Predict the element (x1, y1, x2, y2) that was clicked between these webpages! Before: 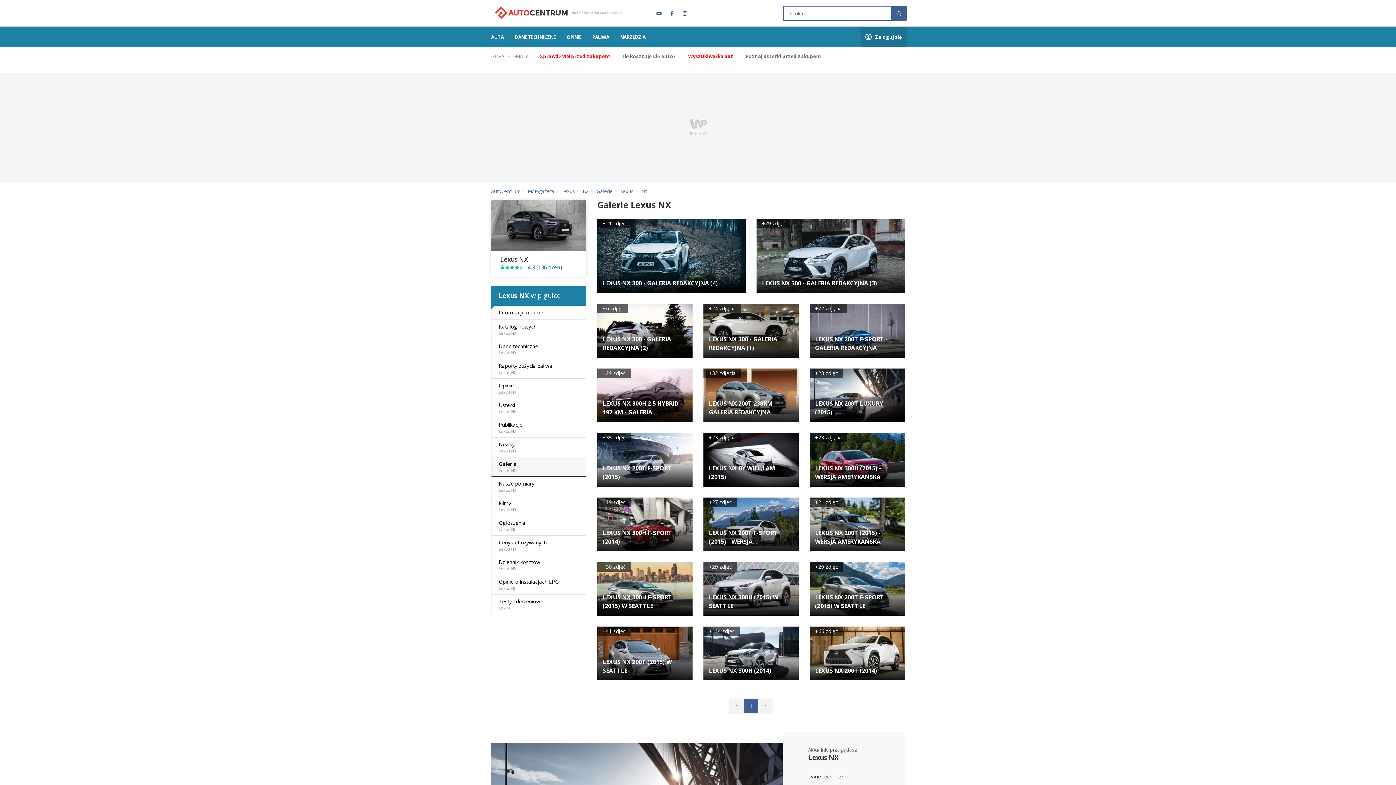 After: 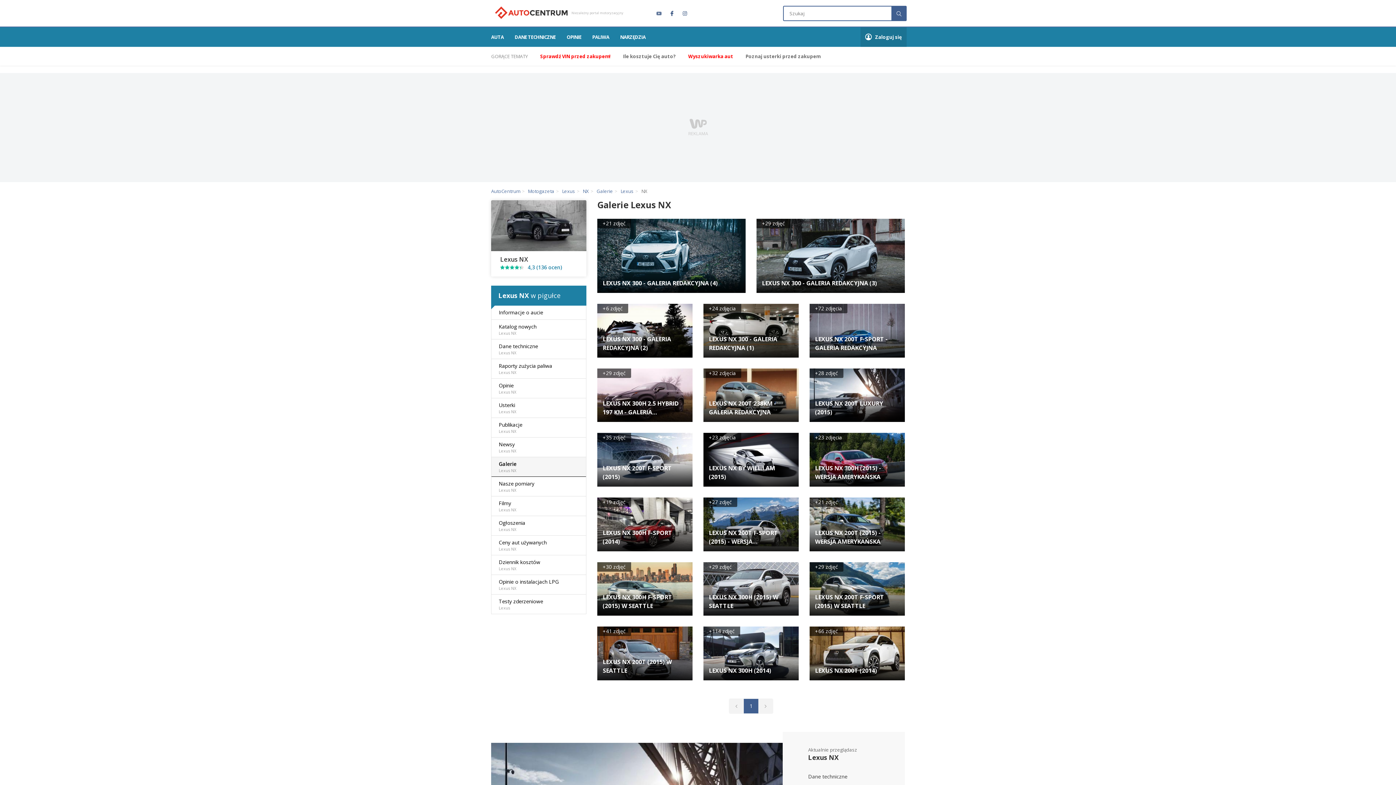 Action: bbox: (652, 9, 665, 16)